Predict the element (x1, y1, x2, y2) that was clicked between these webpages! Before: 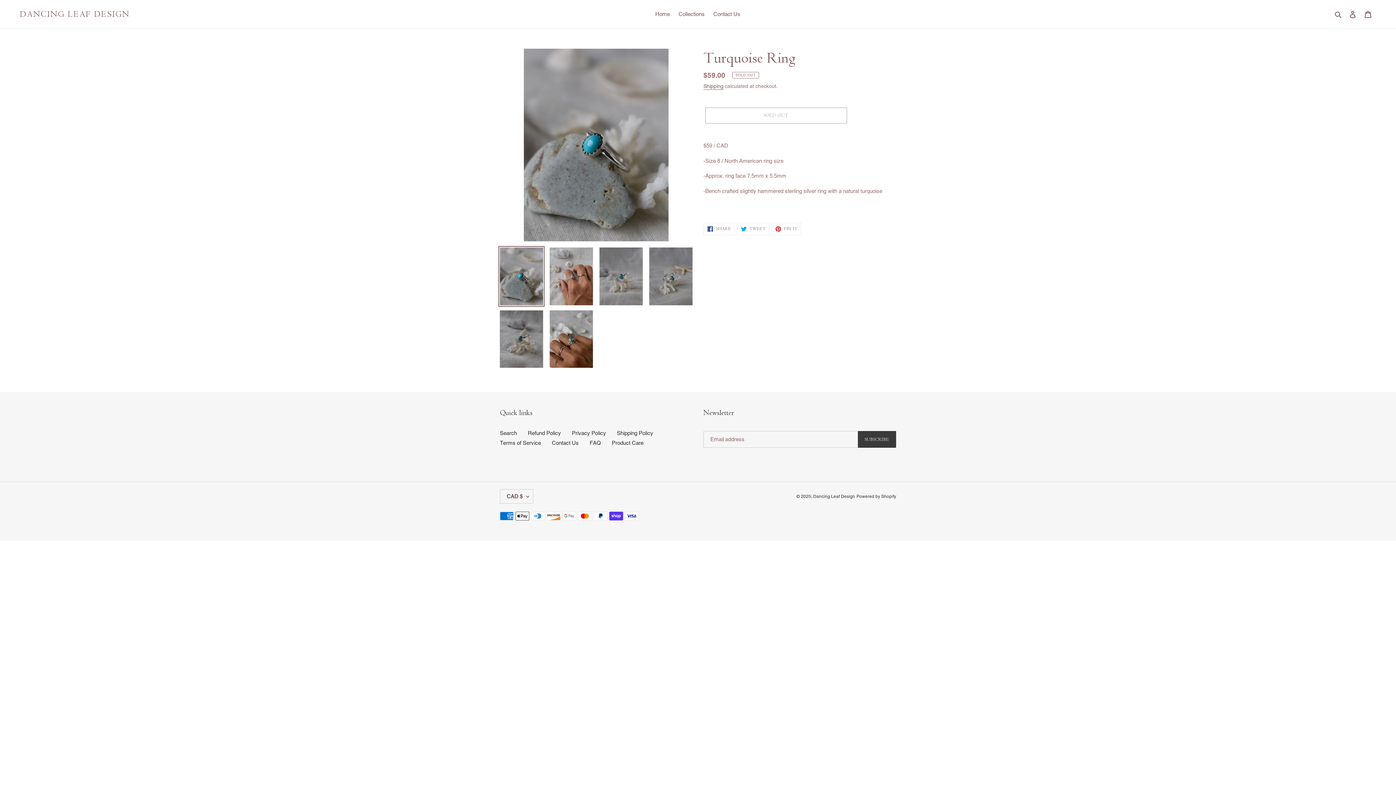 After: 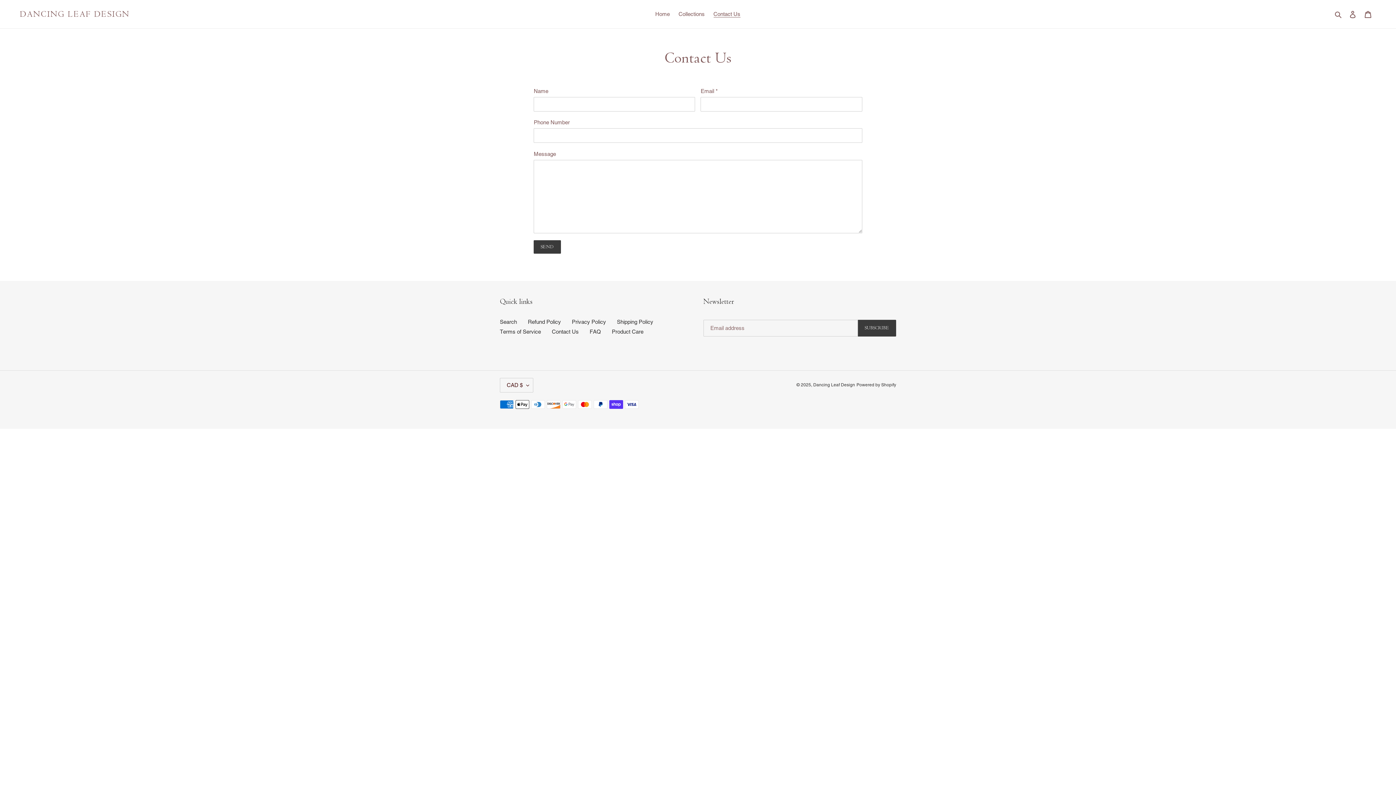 Action: label: Contact Us bbox: (710, 9, 744, 19)